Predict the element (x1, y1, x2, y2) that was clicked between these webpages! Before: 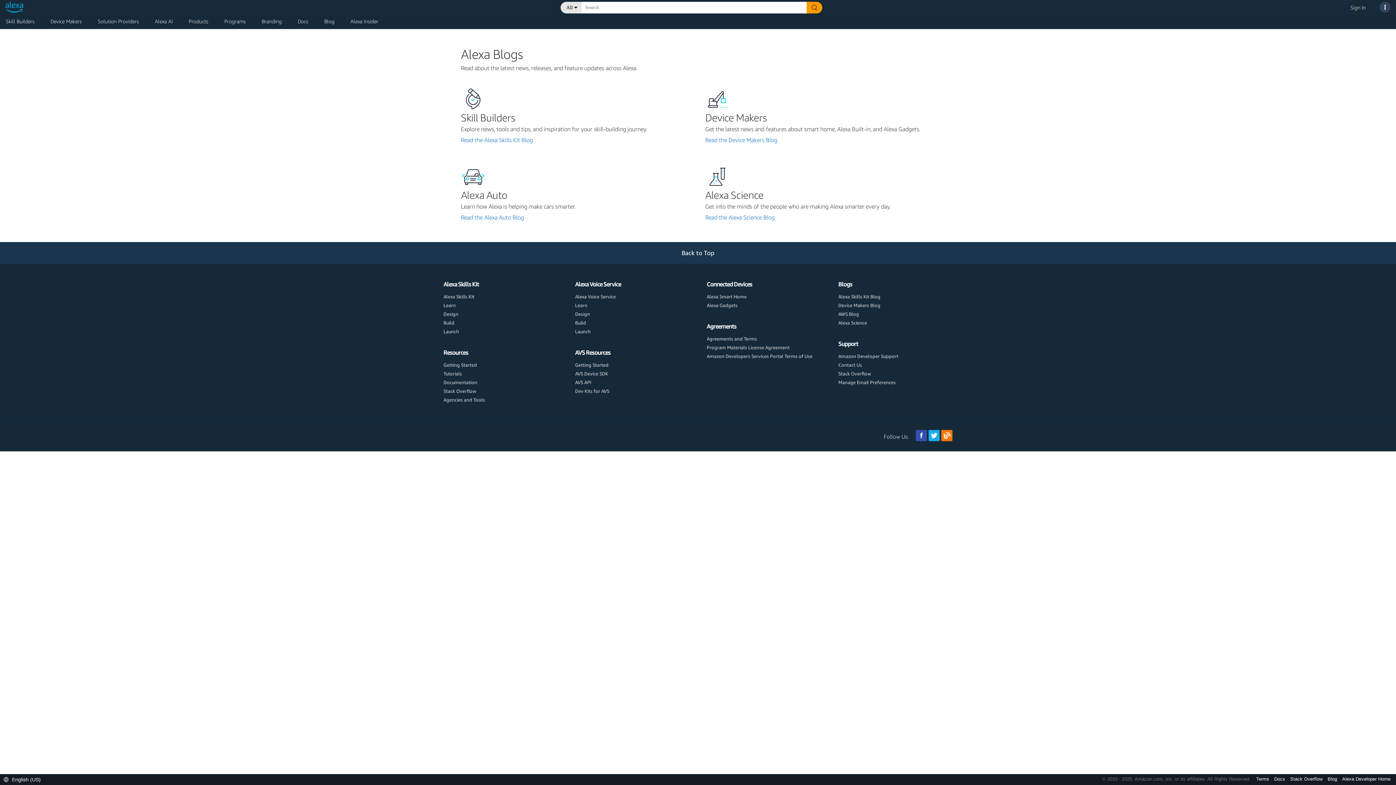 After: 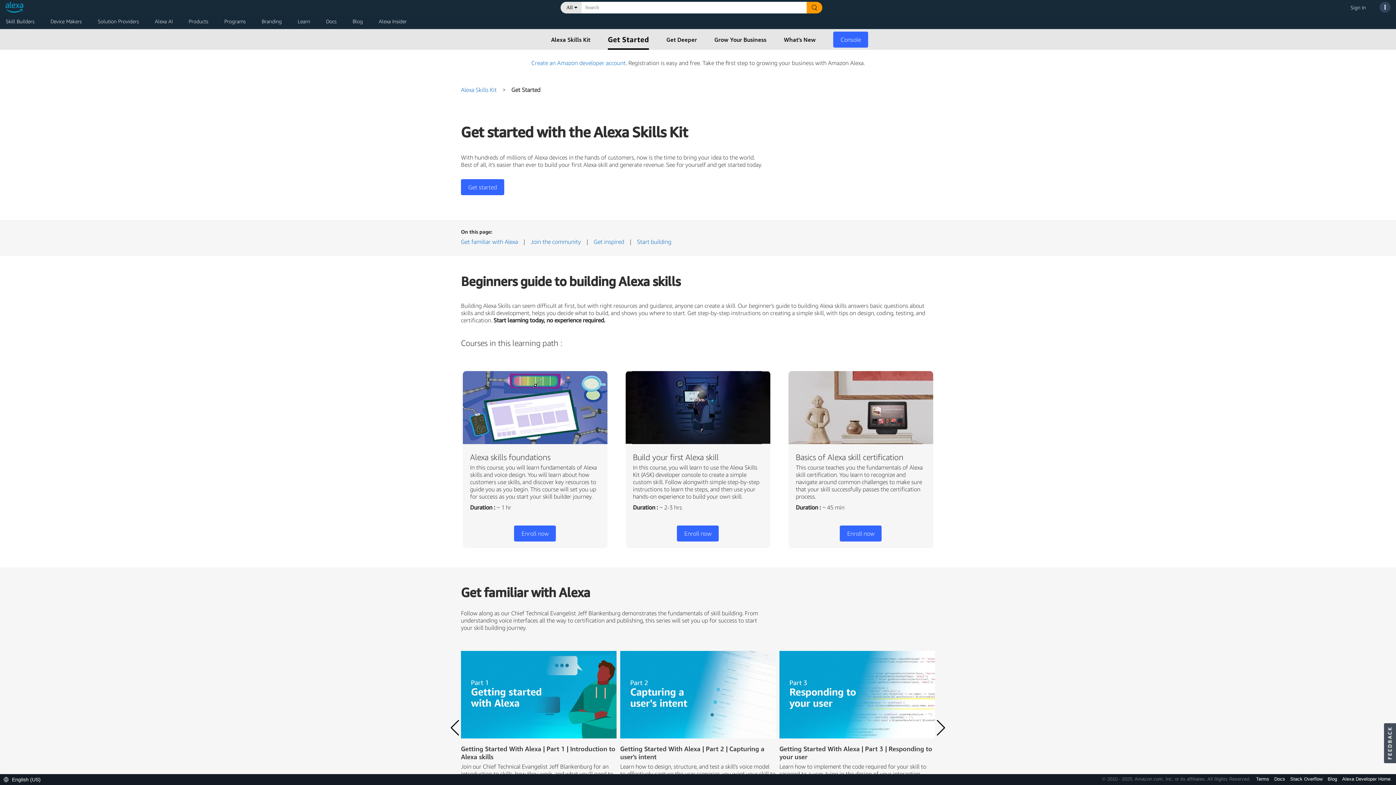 Action: label: Getting Started bbox: (443, 362, 477, 368)